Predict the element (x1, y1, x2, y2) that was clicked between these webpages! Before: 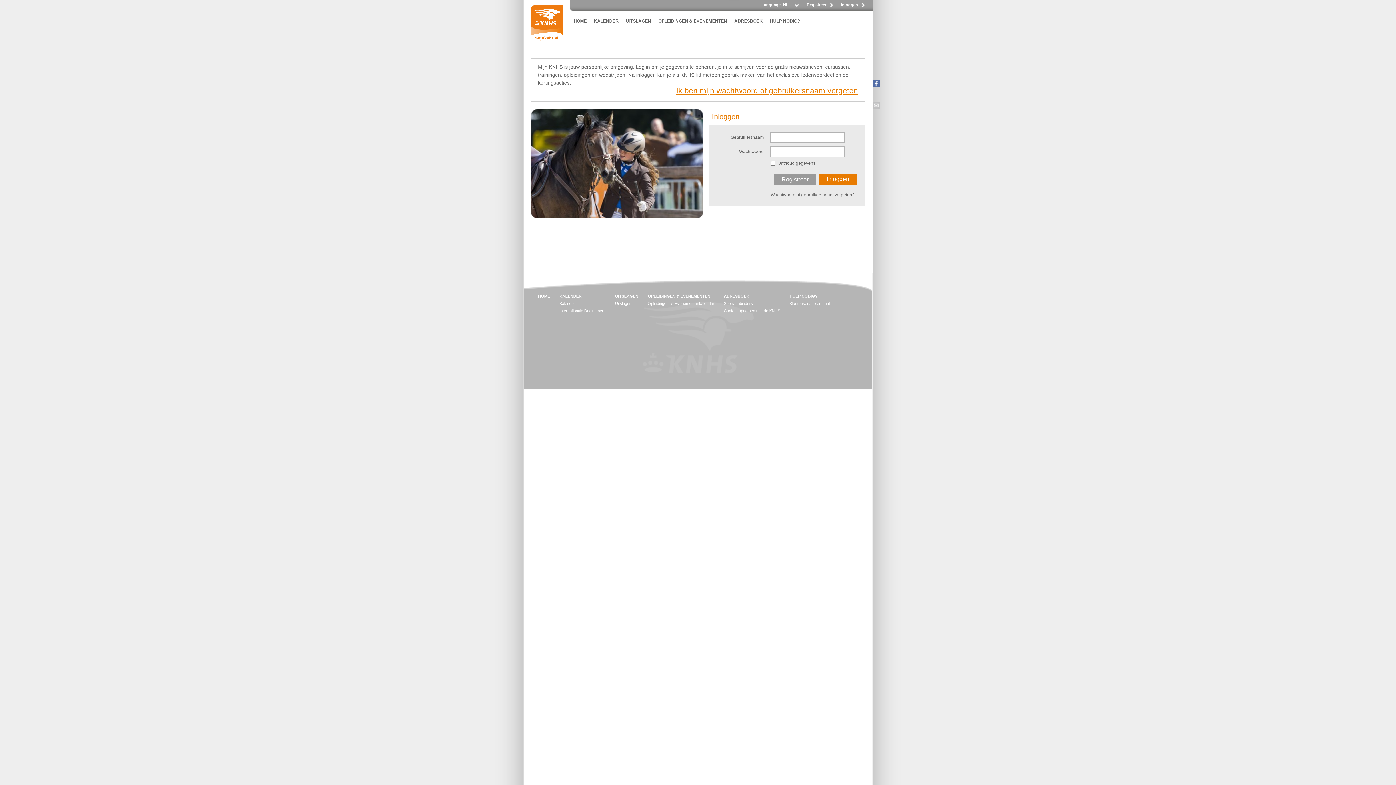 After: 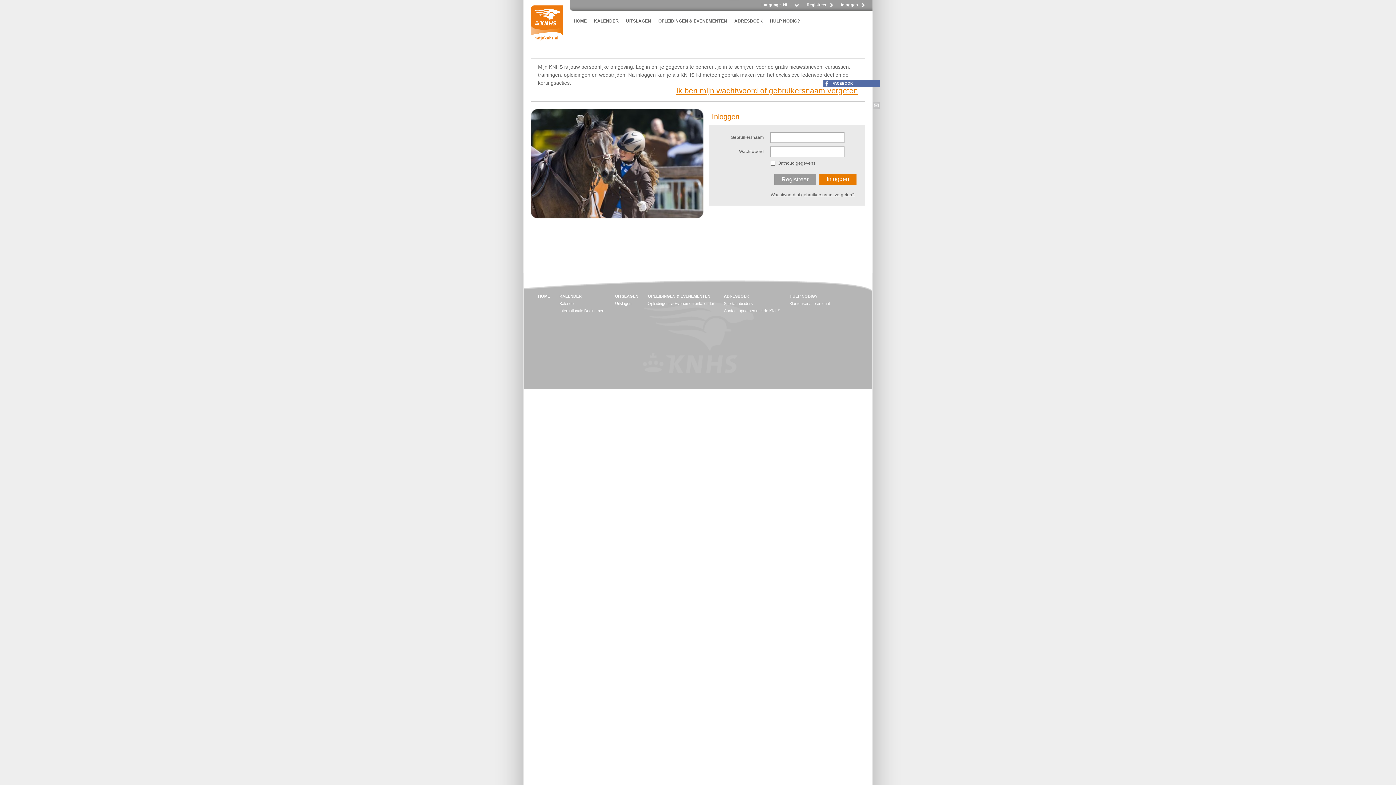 Action: bbox: (873, 80, 880, 87)